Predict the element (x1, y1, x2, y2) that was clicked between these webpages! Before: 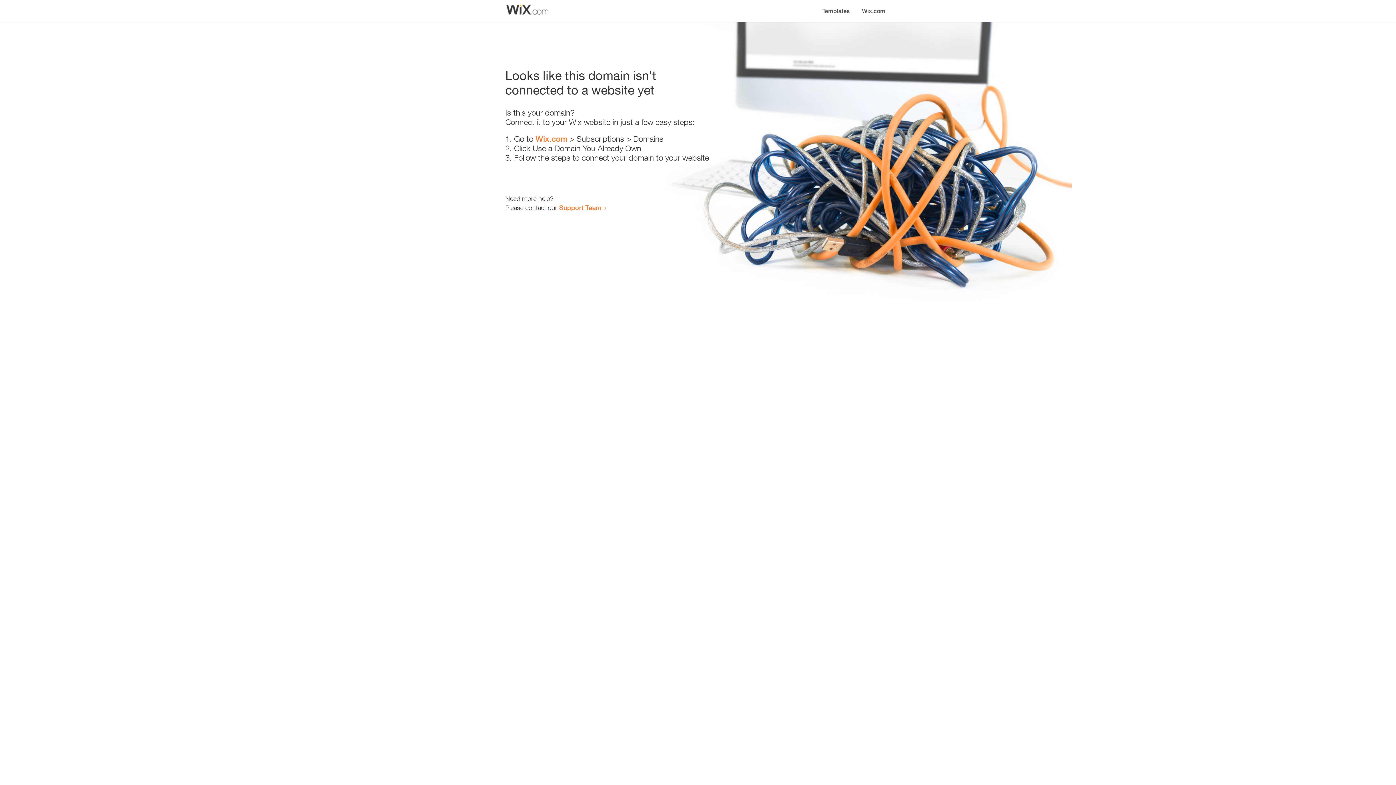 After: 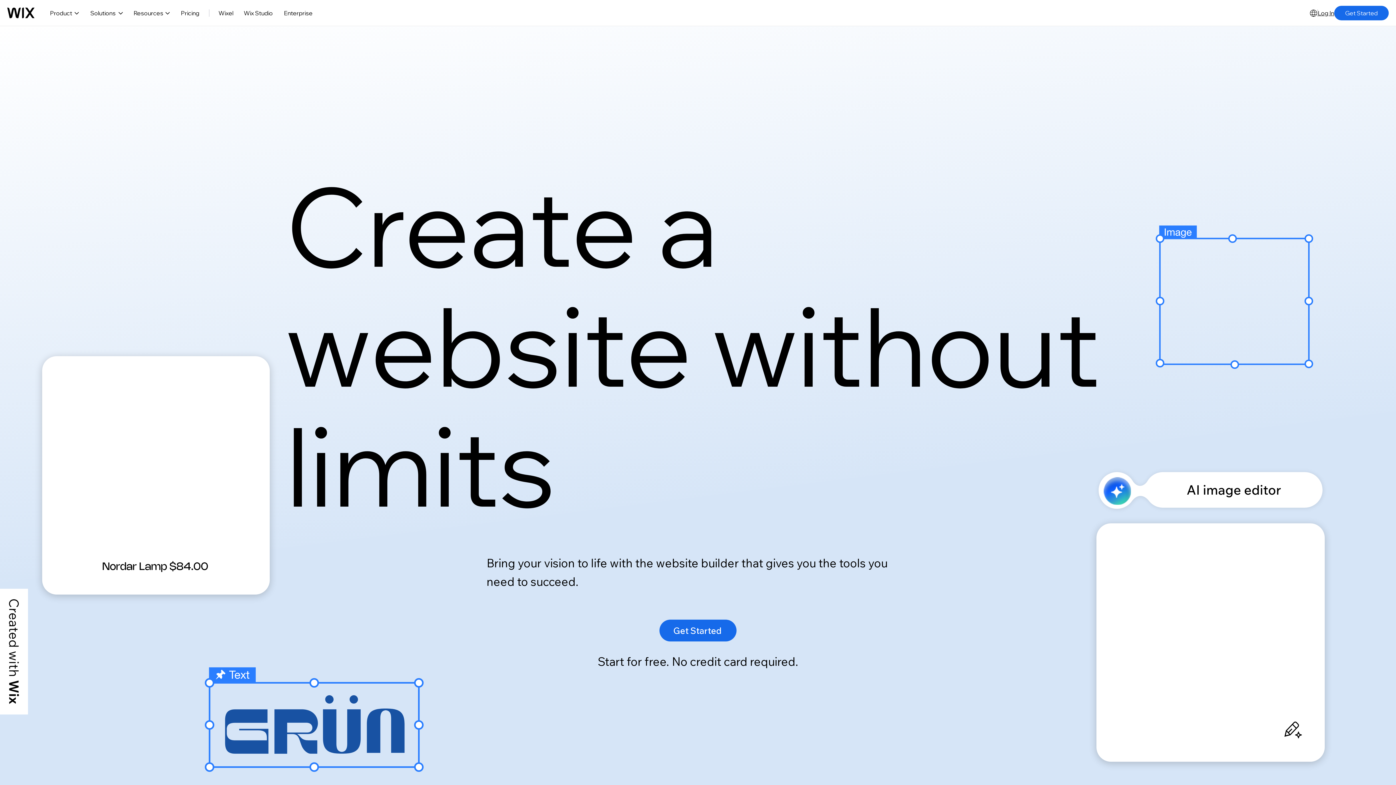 Action: bbox: (535, 134, 567, 143) label: Wix.com